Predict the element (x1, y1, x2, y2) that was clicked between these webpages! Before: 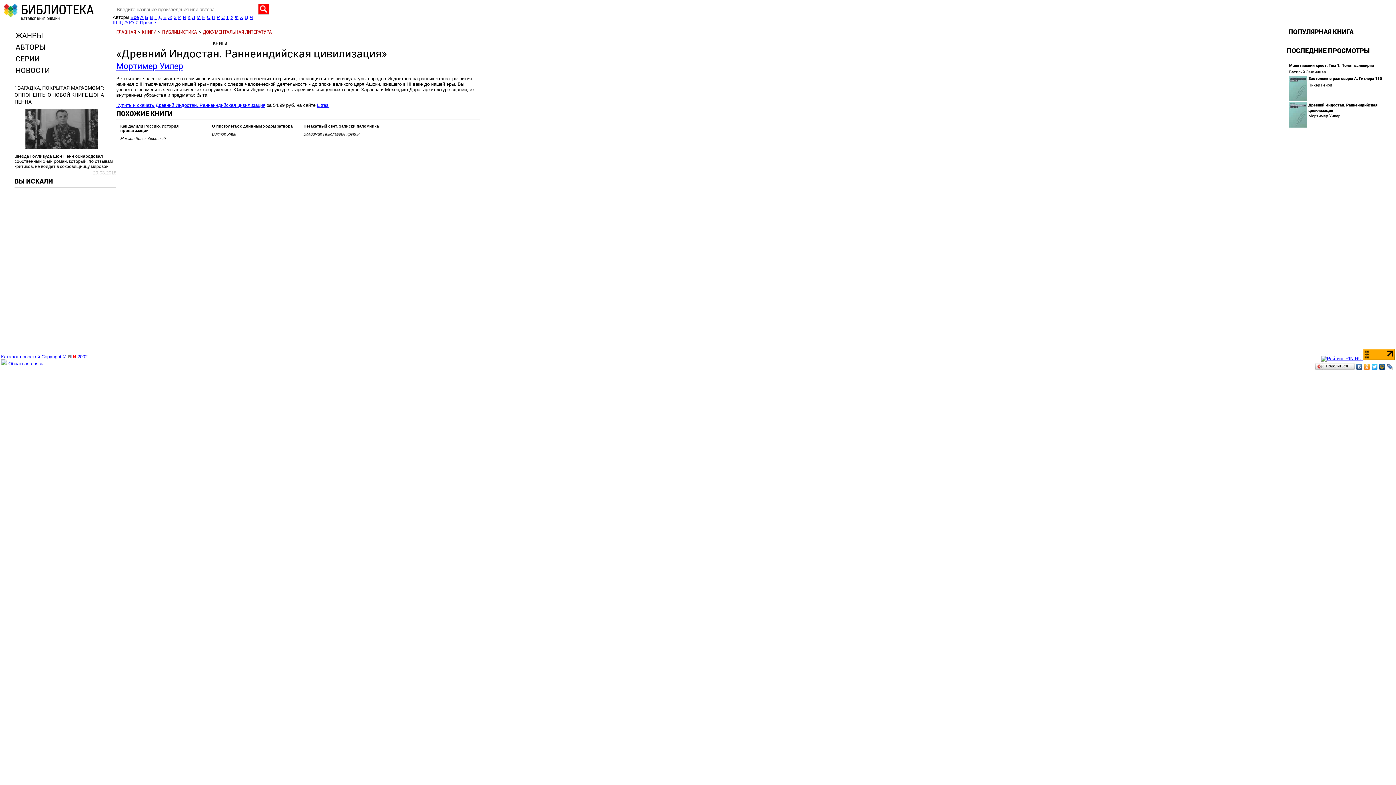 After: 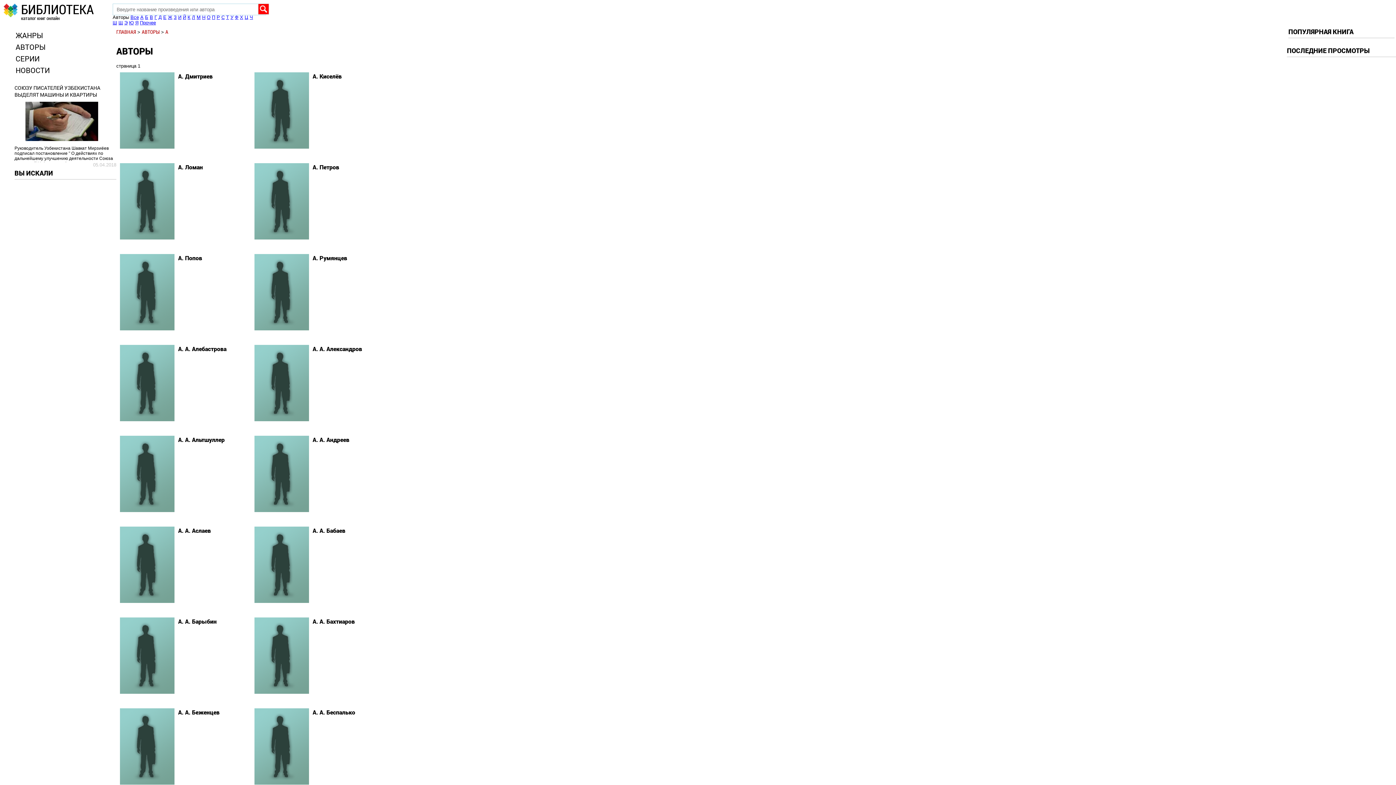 Action: label: А bbox: (140, 14, 143, 20)